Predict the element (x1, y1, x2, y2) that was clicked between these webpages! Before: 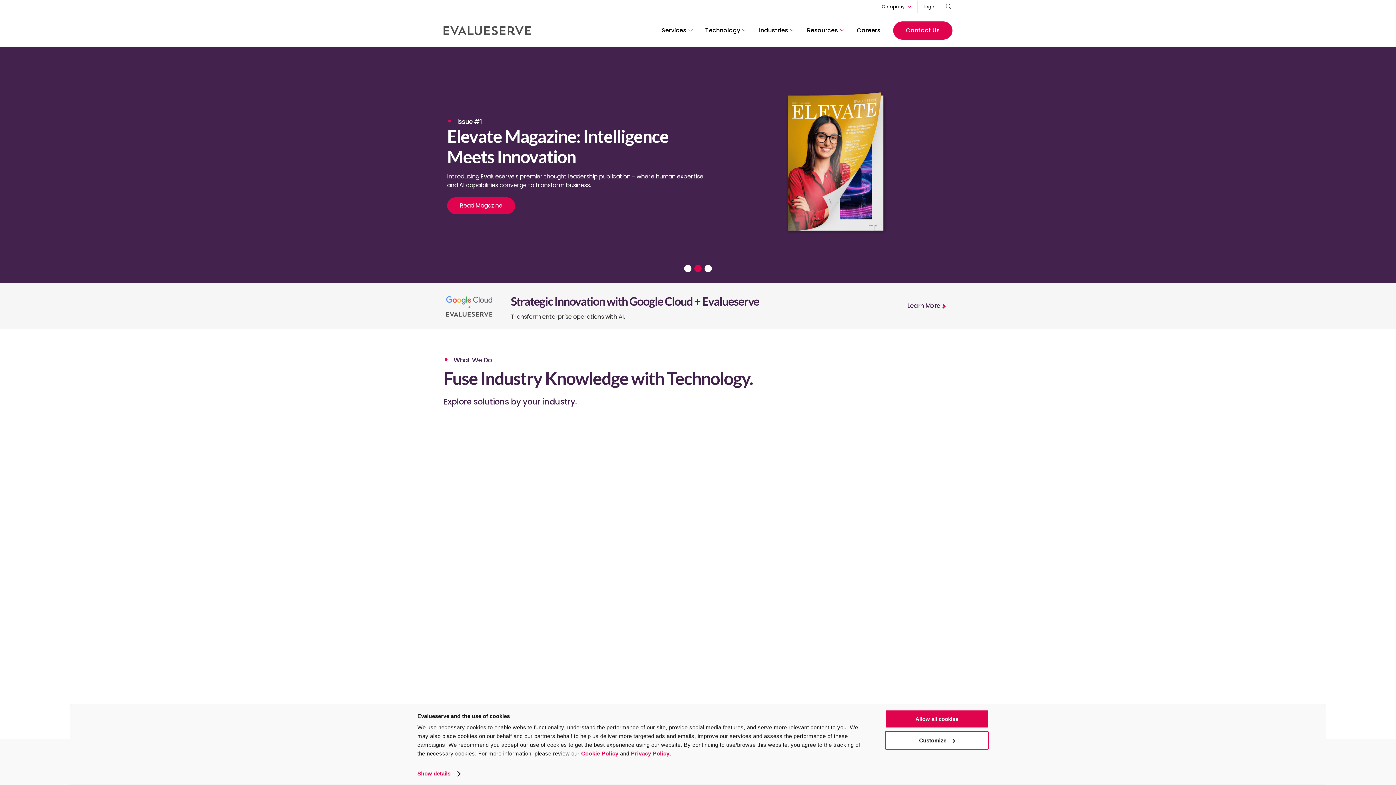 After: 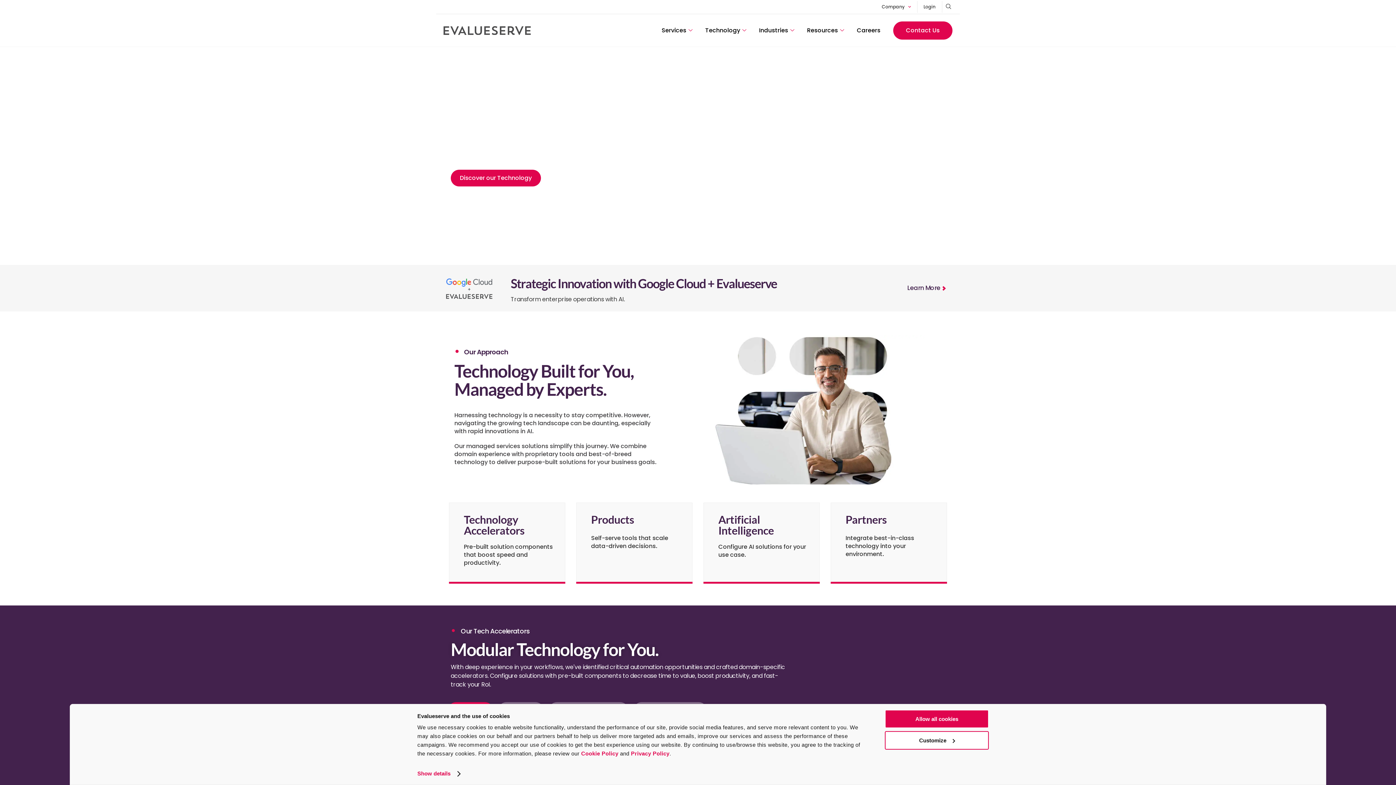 Action: label: Technology bbox: (700, 15, 753, 44)